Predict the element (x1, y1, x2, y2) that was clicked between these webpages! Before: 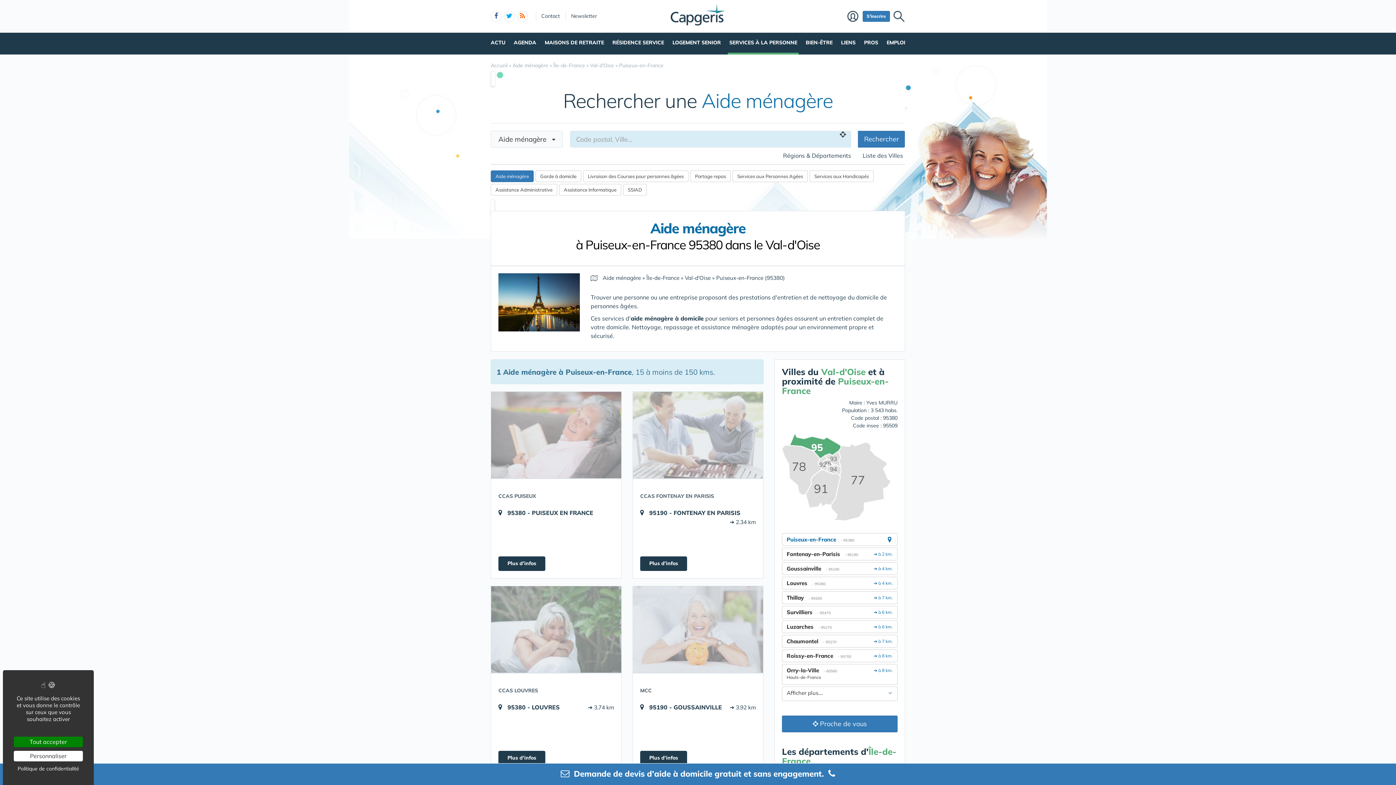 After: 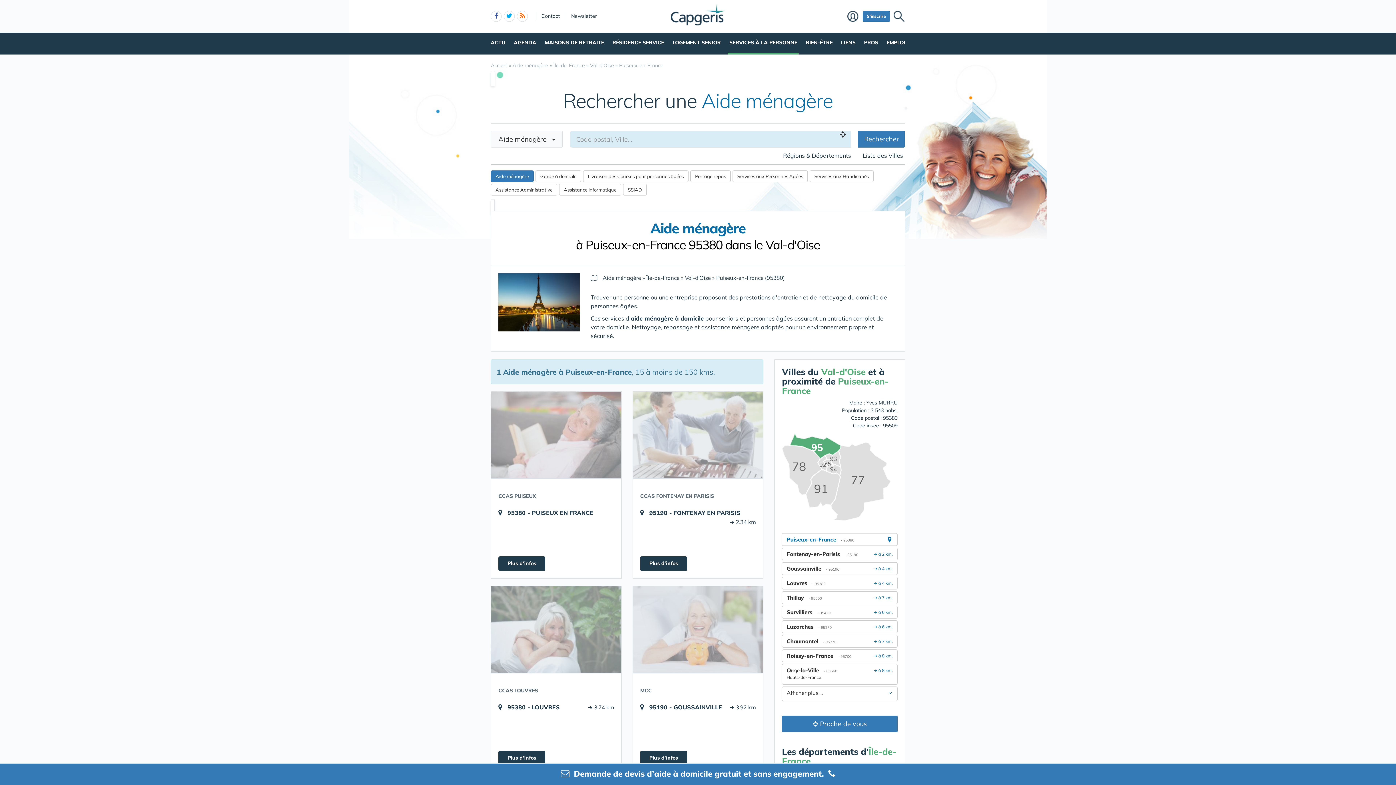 Action: bbox: (13, 737, 82, 747) label: Tout accepter